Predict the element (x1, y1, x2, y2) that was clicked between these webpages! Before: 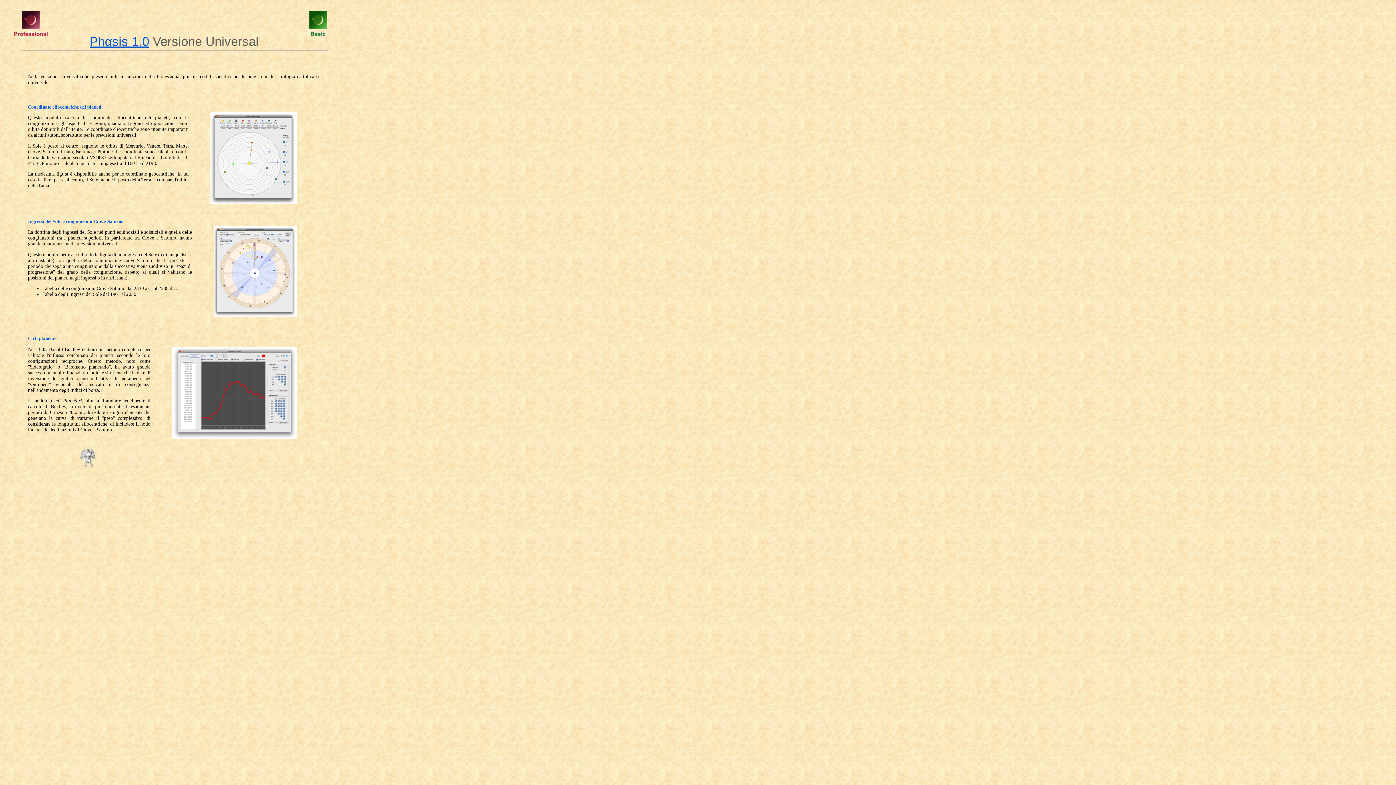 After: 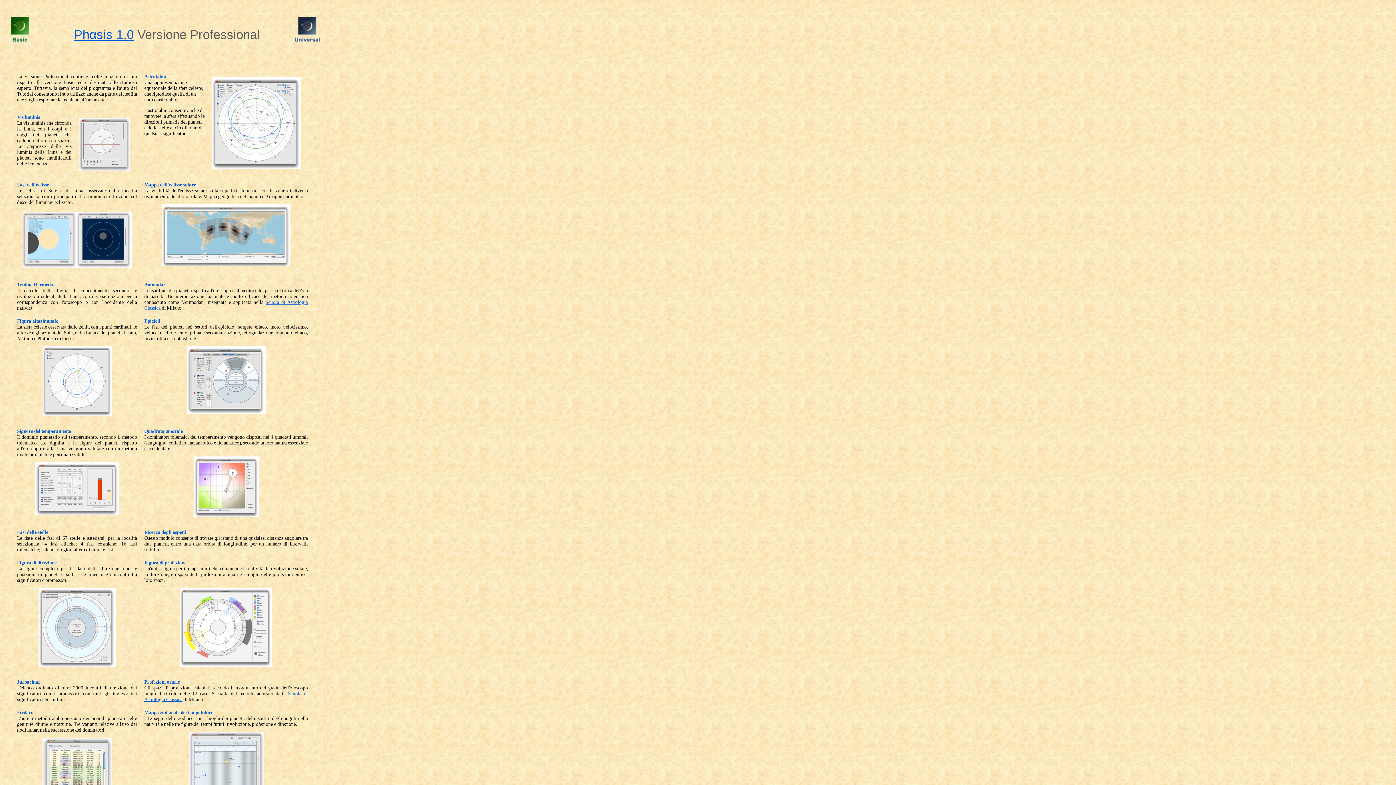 Action: bbox: (10, 32, 50, 38)